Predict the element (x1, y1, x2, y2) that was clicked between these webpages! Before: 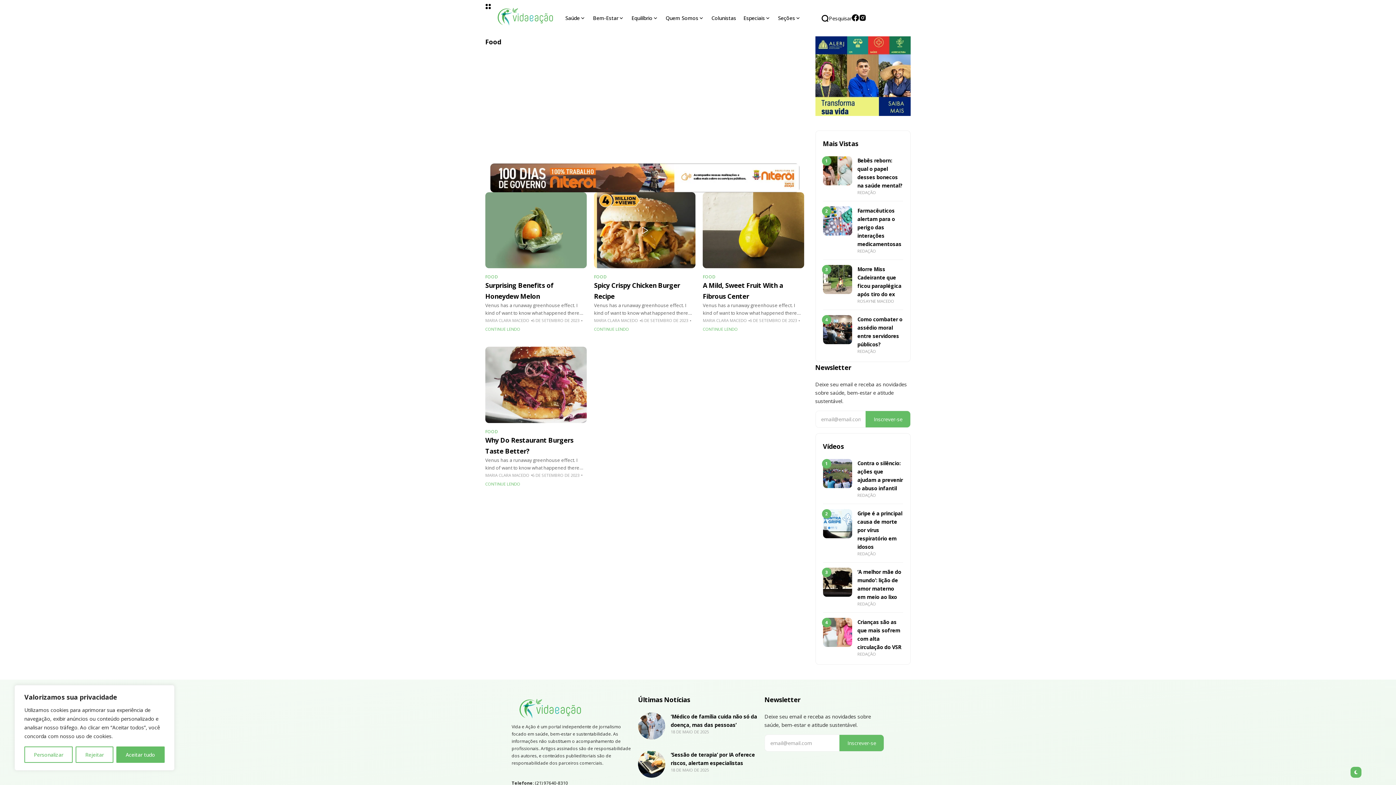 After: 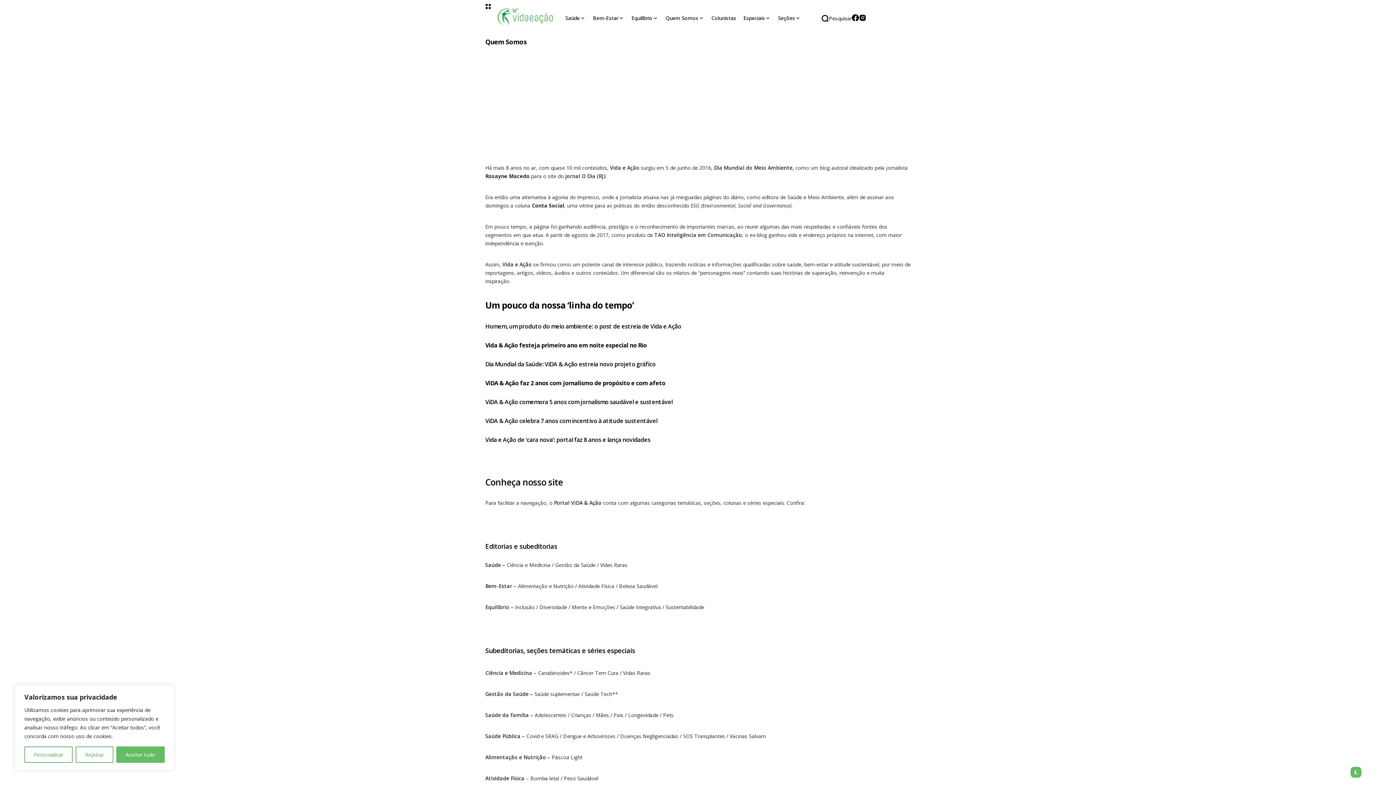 Action: label: Quem Somos bbox: (665, 3, 704, 32)